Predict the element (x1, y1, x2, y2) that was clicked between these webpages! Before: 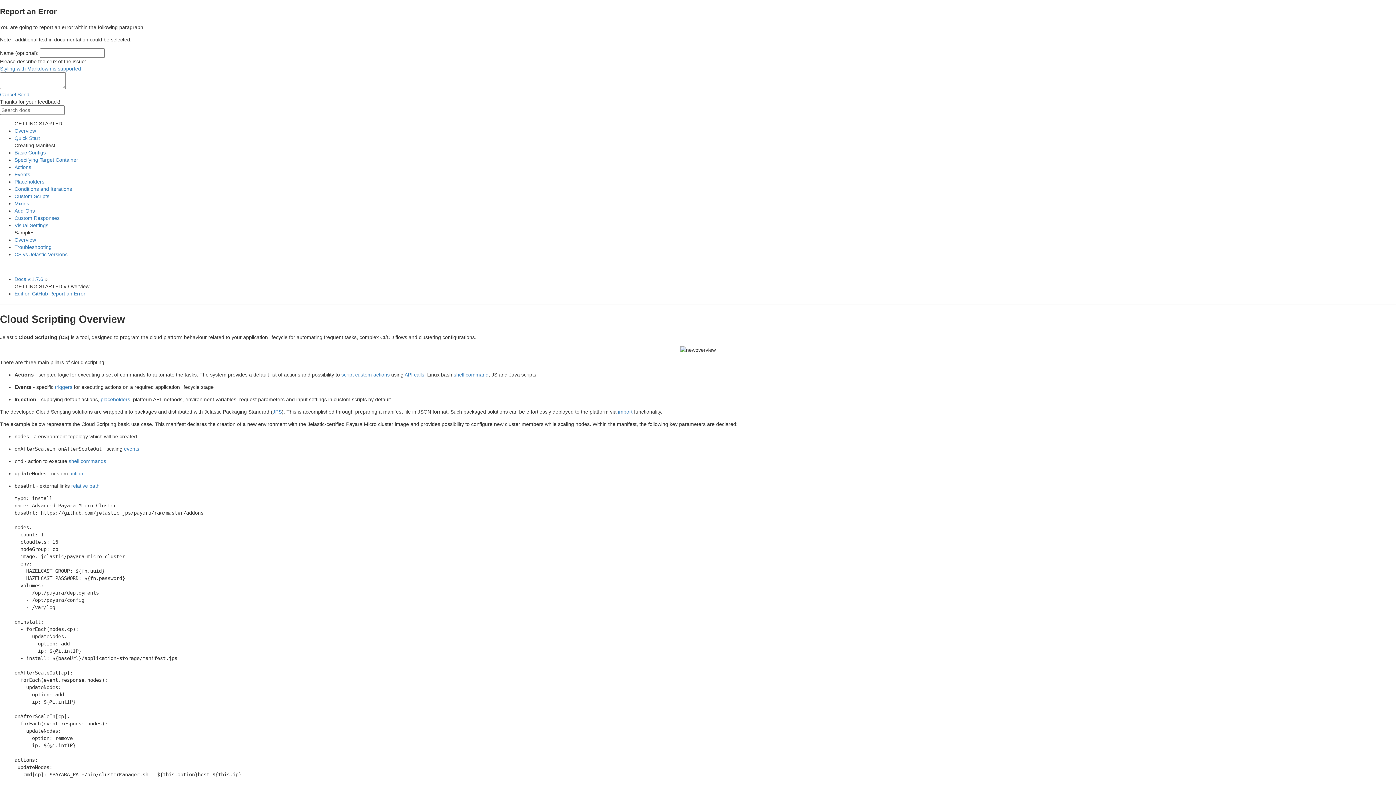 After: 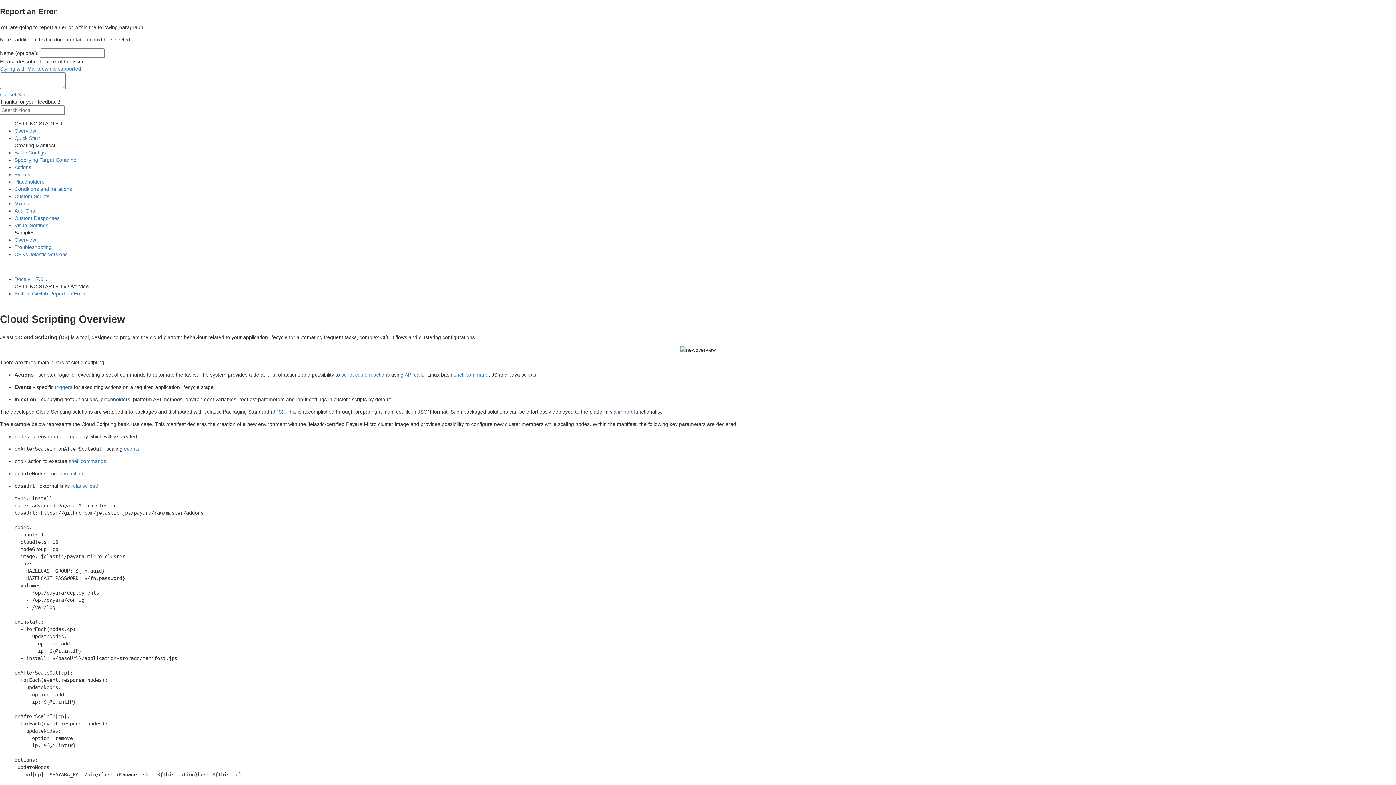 Action: bbox: (100, 396, 130, 402) label: placeholders